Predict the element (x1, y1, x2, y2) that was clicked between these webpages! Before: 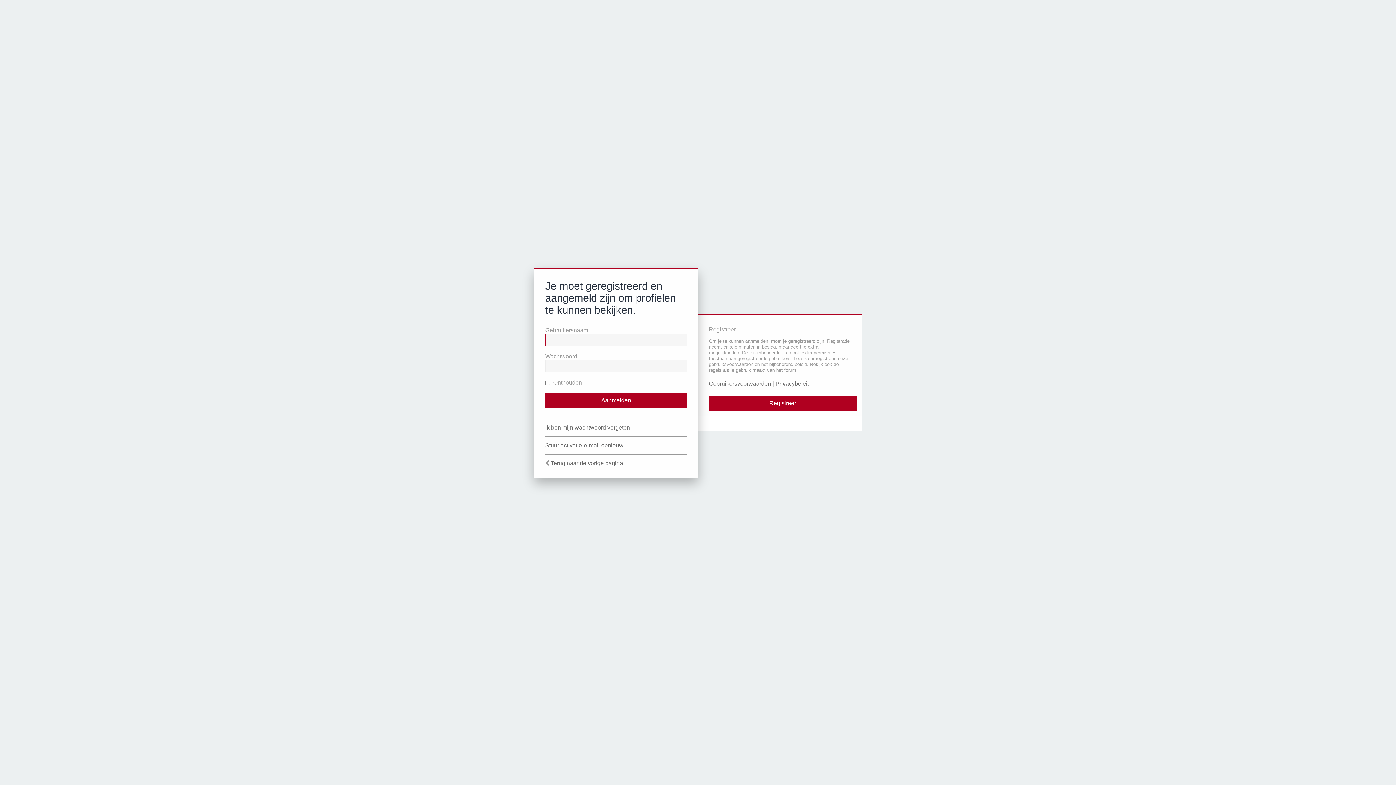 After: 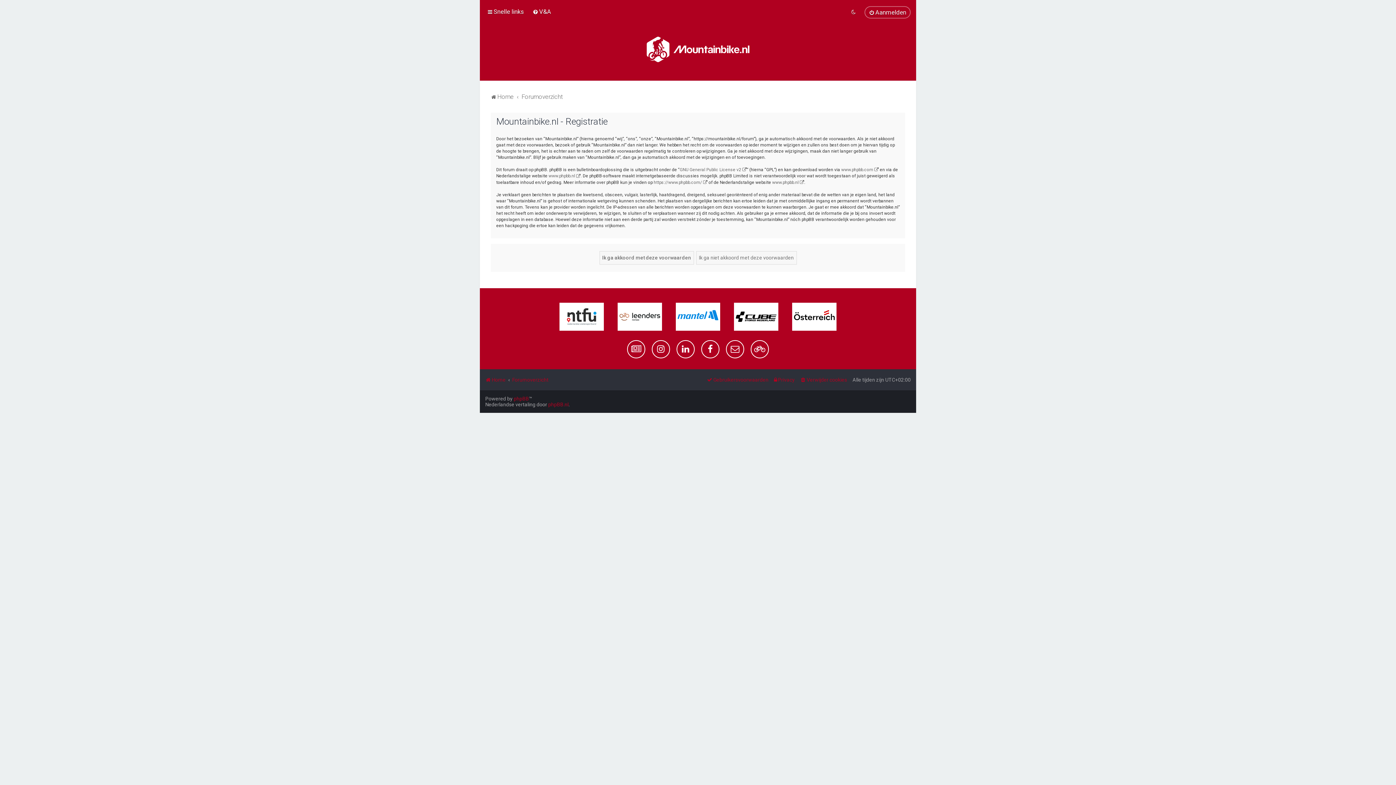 Action: label: Registreer bbox: (709, 396, 856, 410)